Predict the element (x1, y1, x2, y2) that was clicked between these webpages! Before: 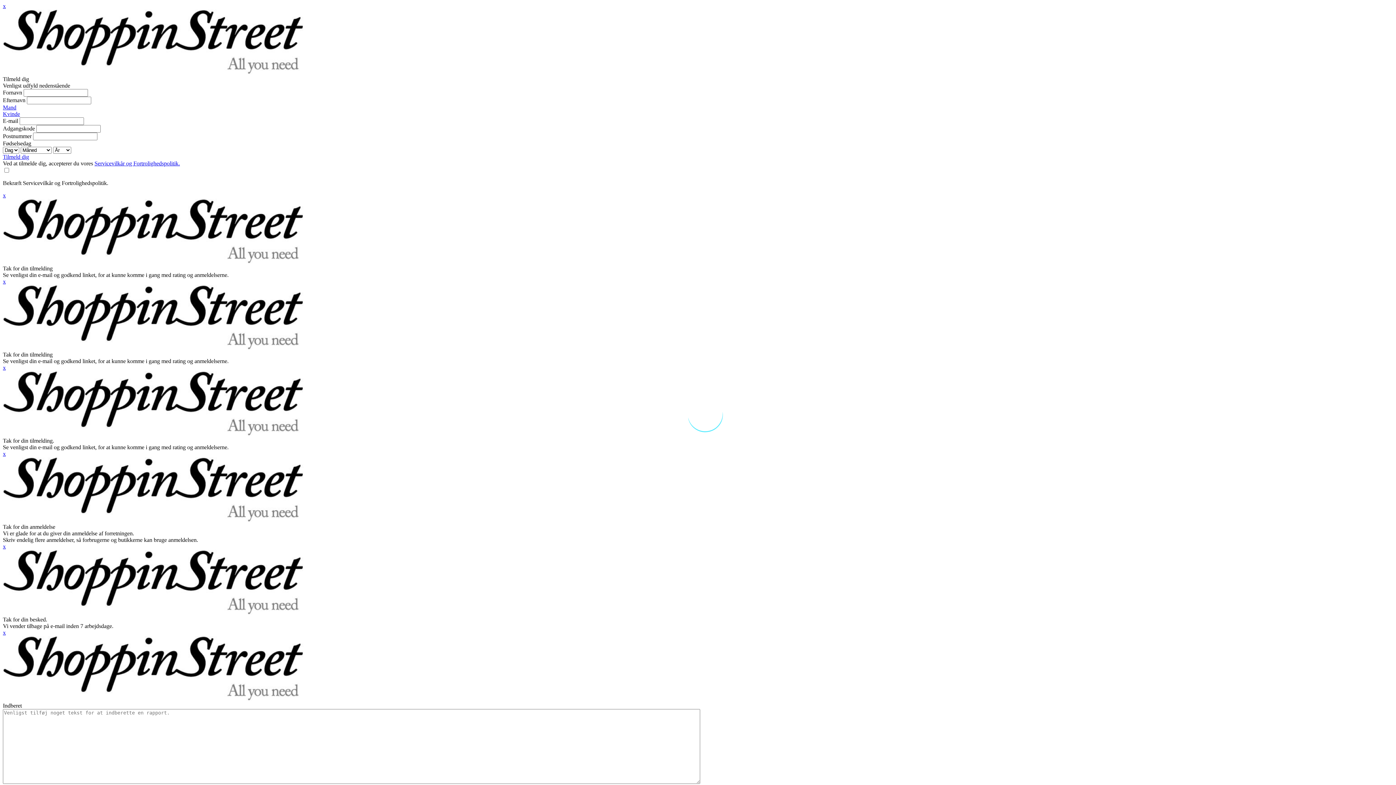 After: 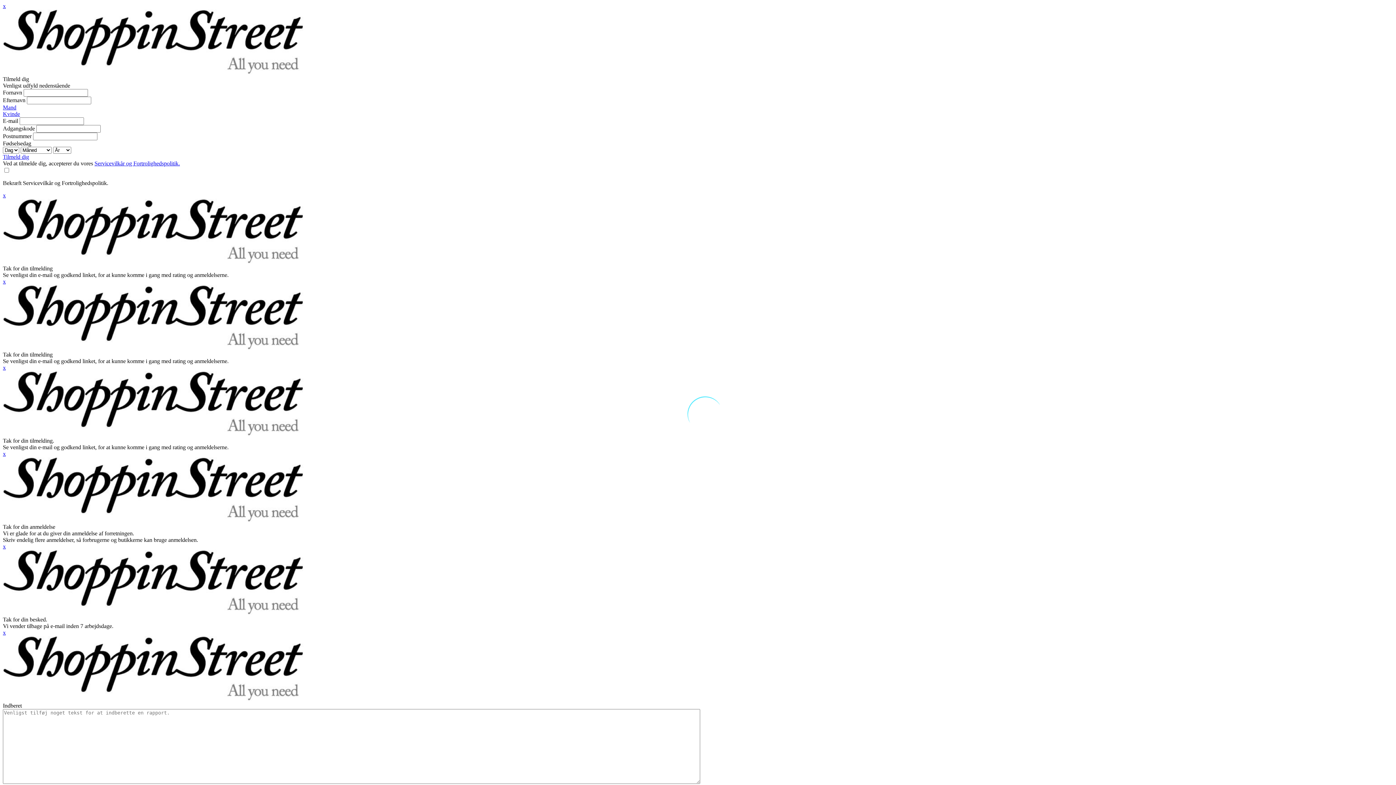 Action: bbox: (2, 364, 5, 370) label: x